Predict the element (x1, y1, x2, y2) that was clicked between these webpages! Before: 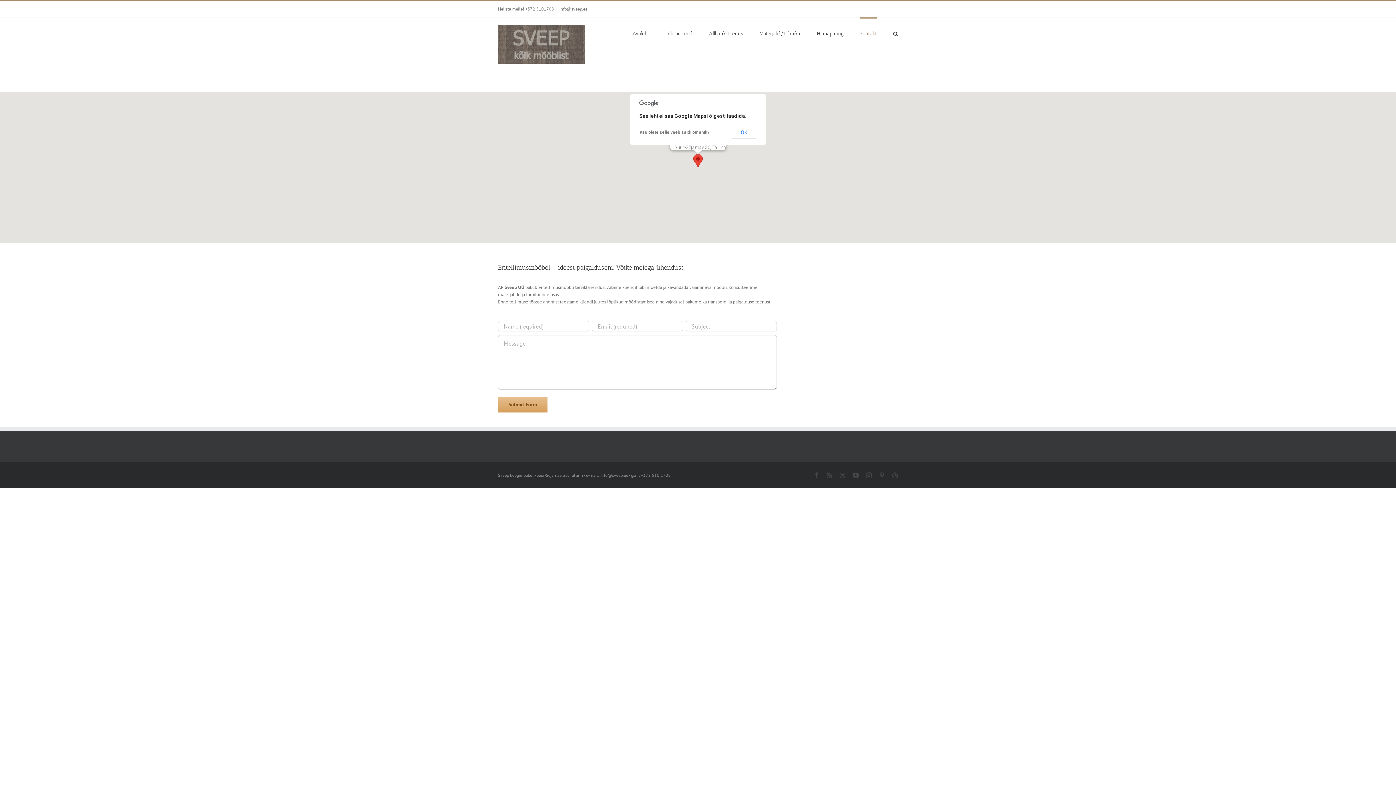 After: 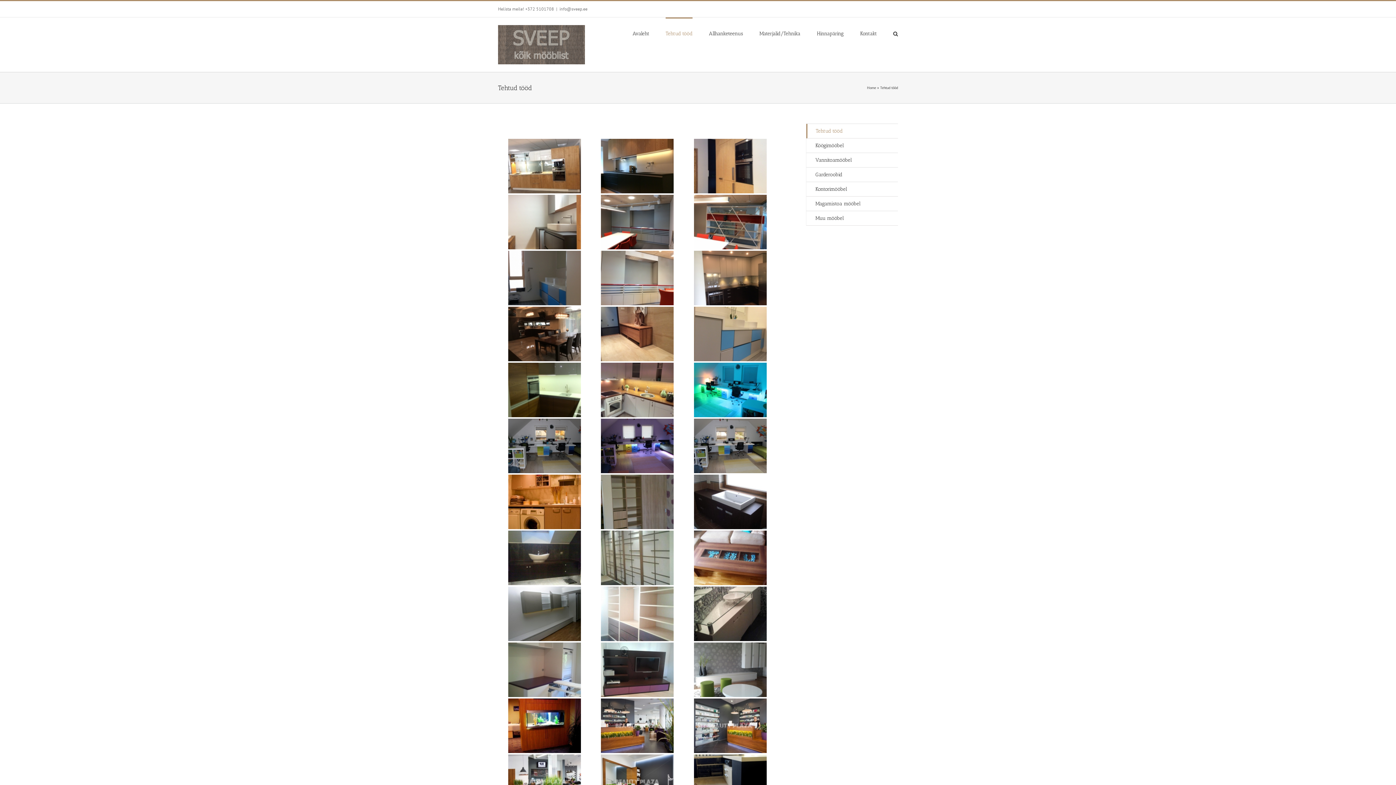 Action: label: Tehtud tööd bbox: (665, 17, 692, 48)